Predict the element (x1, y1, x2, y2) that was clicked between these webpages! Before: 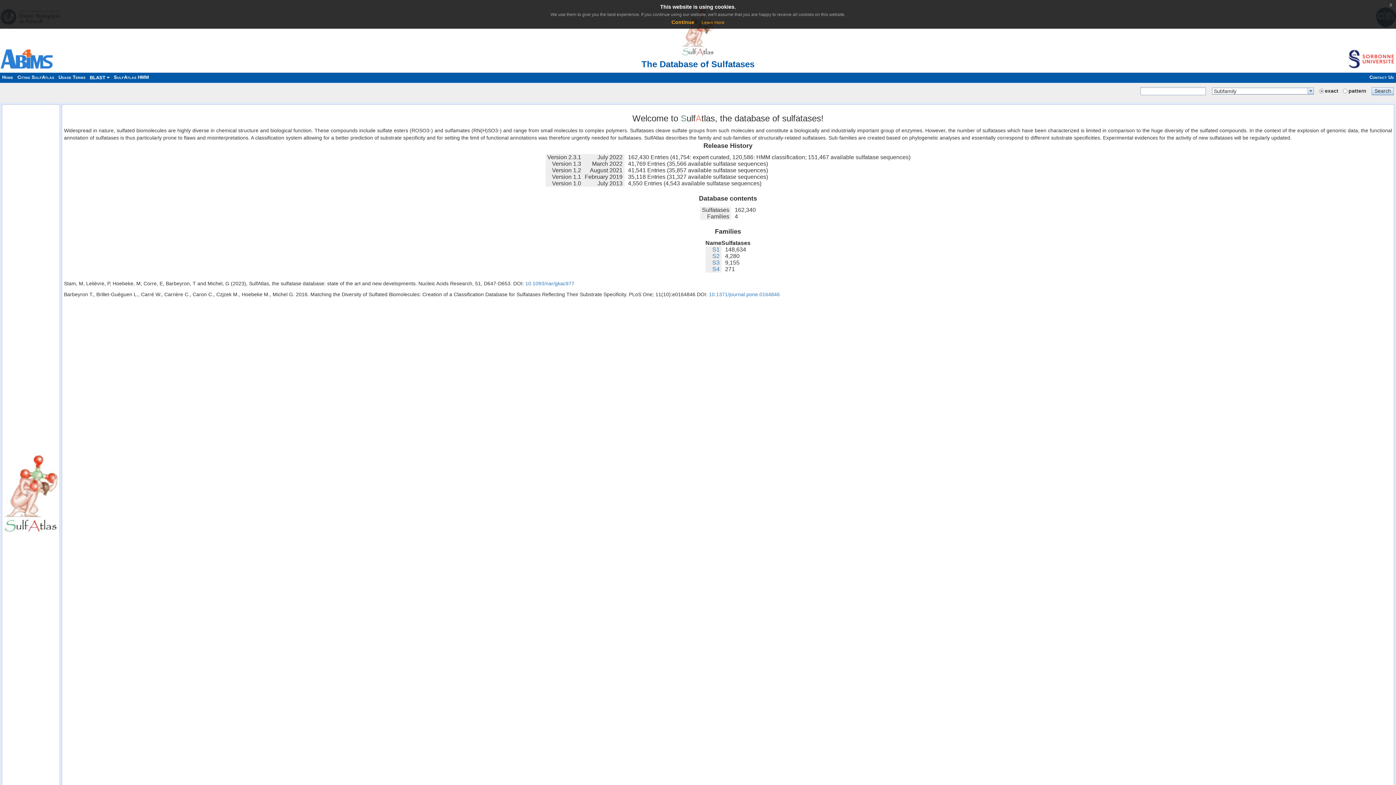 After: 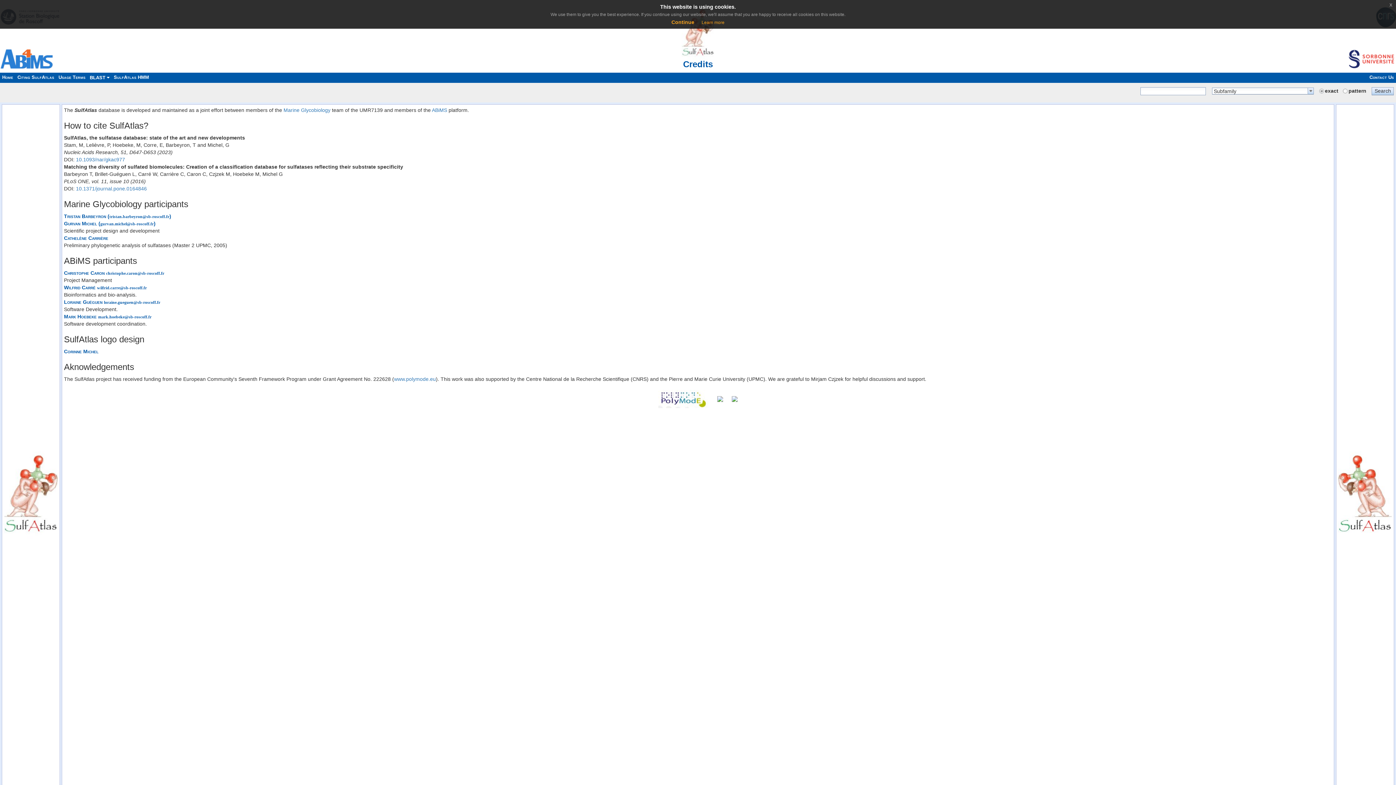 Action: label: Citing SulfAtlas bbox: (15, 74, 56, 80)